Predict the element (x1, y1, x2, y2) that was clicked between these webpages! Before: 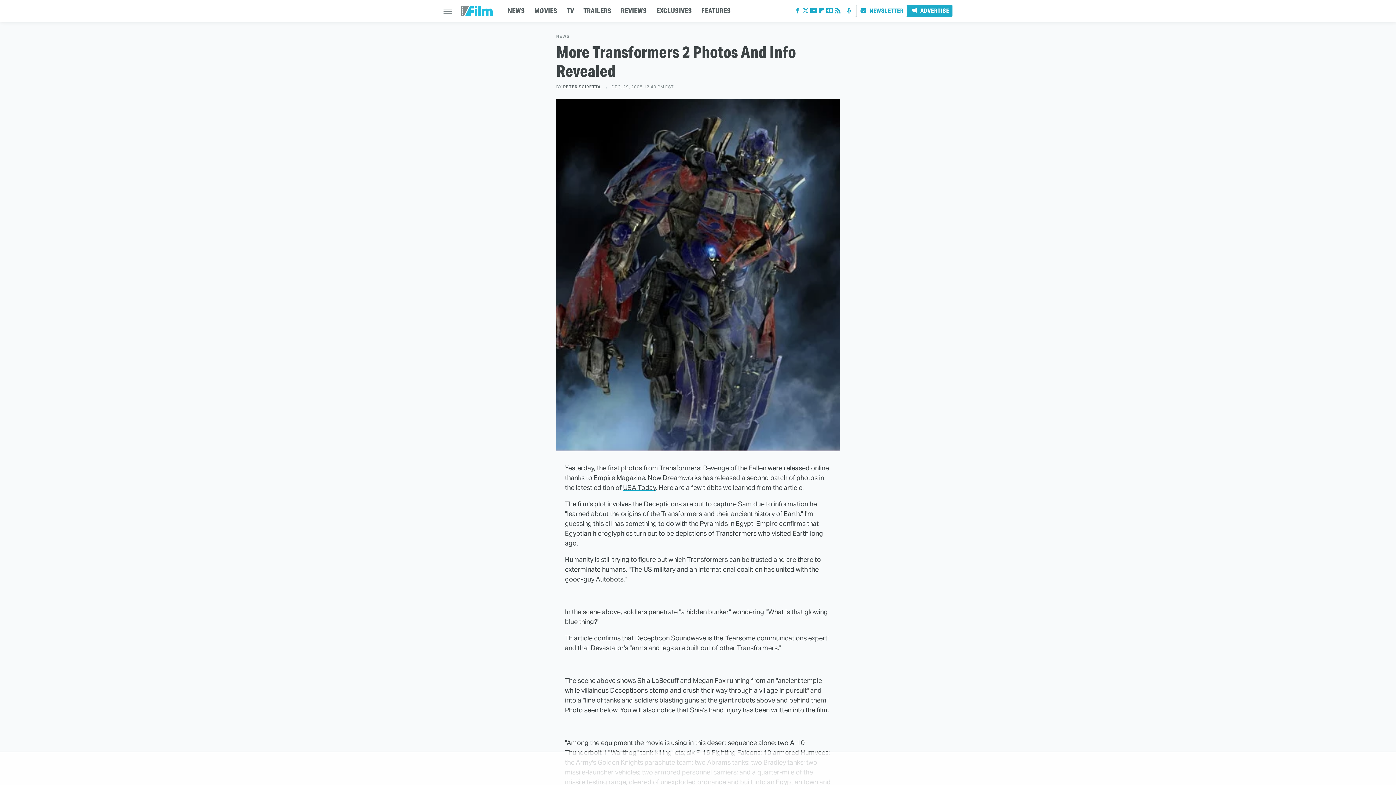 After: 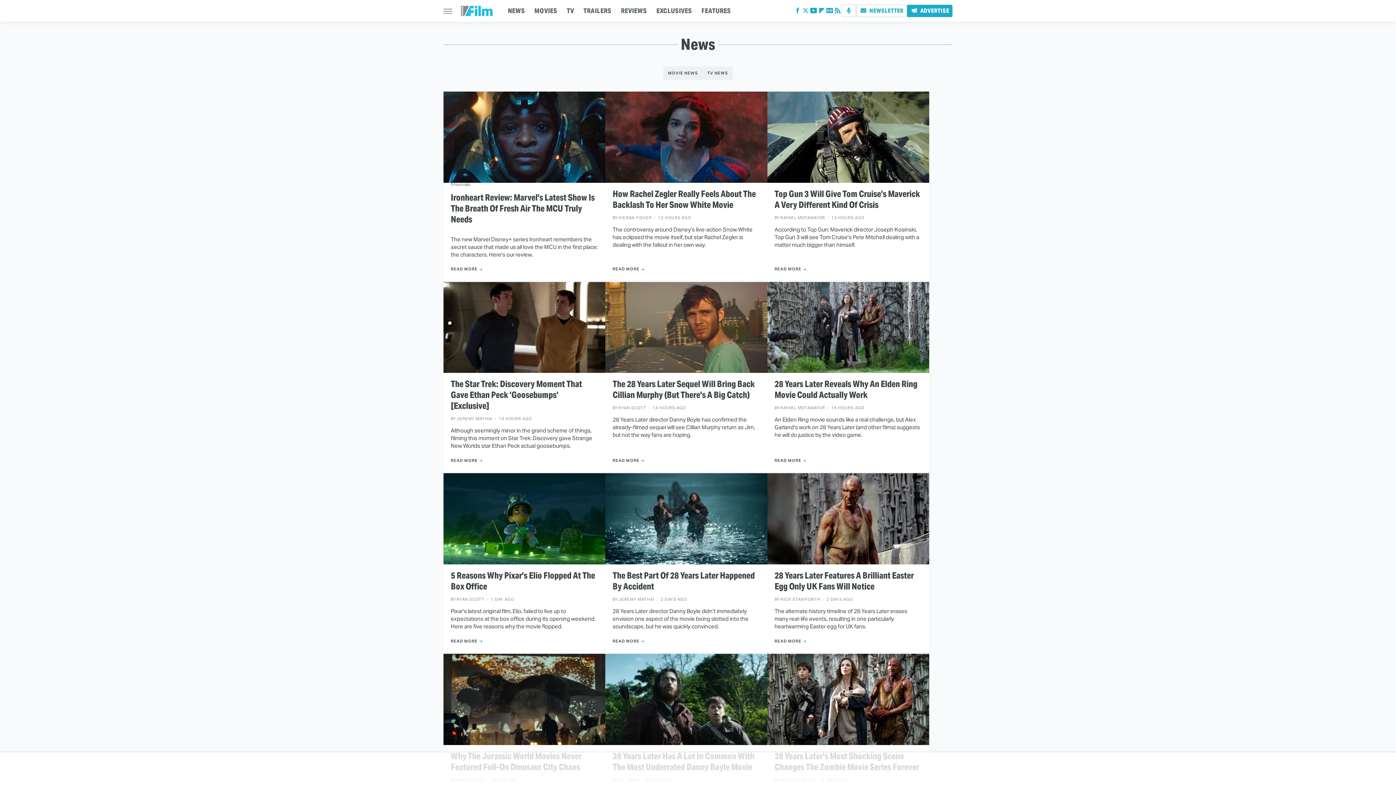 Action: label: NEWS bbox: (508, 0, 525, 21)